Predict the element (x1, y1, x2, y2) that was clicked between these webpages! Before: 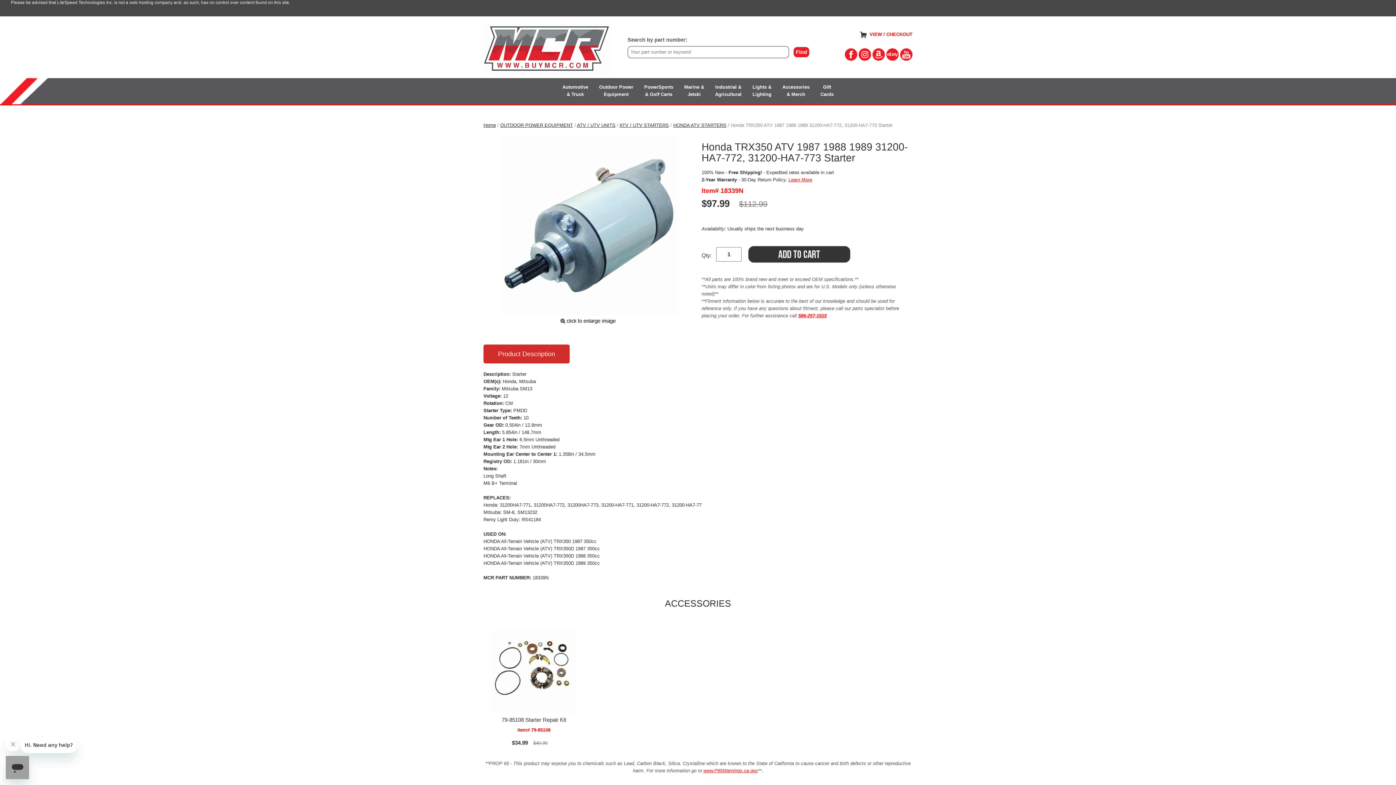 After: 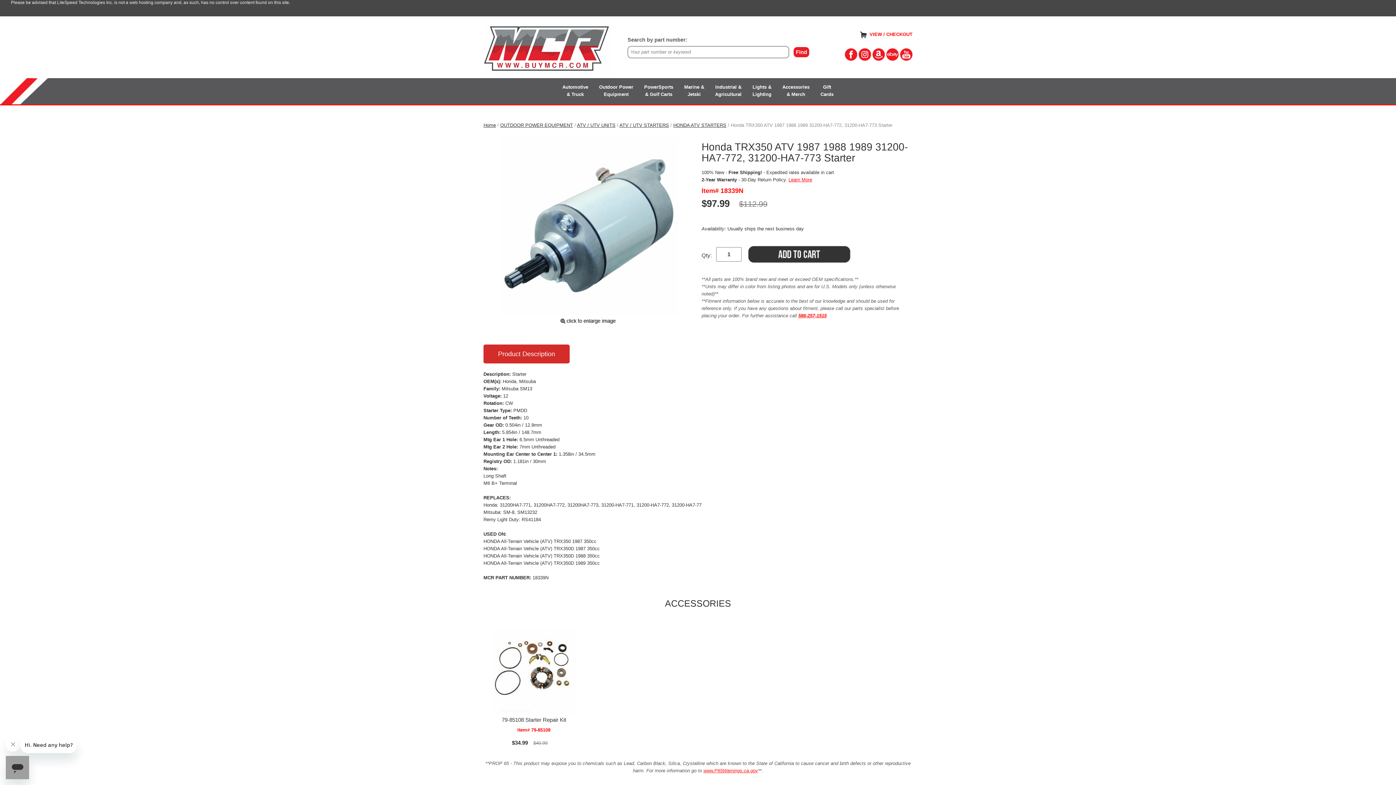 Action: bbox: (858, 56, 871, 61)